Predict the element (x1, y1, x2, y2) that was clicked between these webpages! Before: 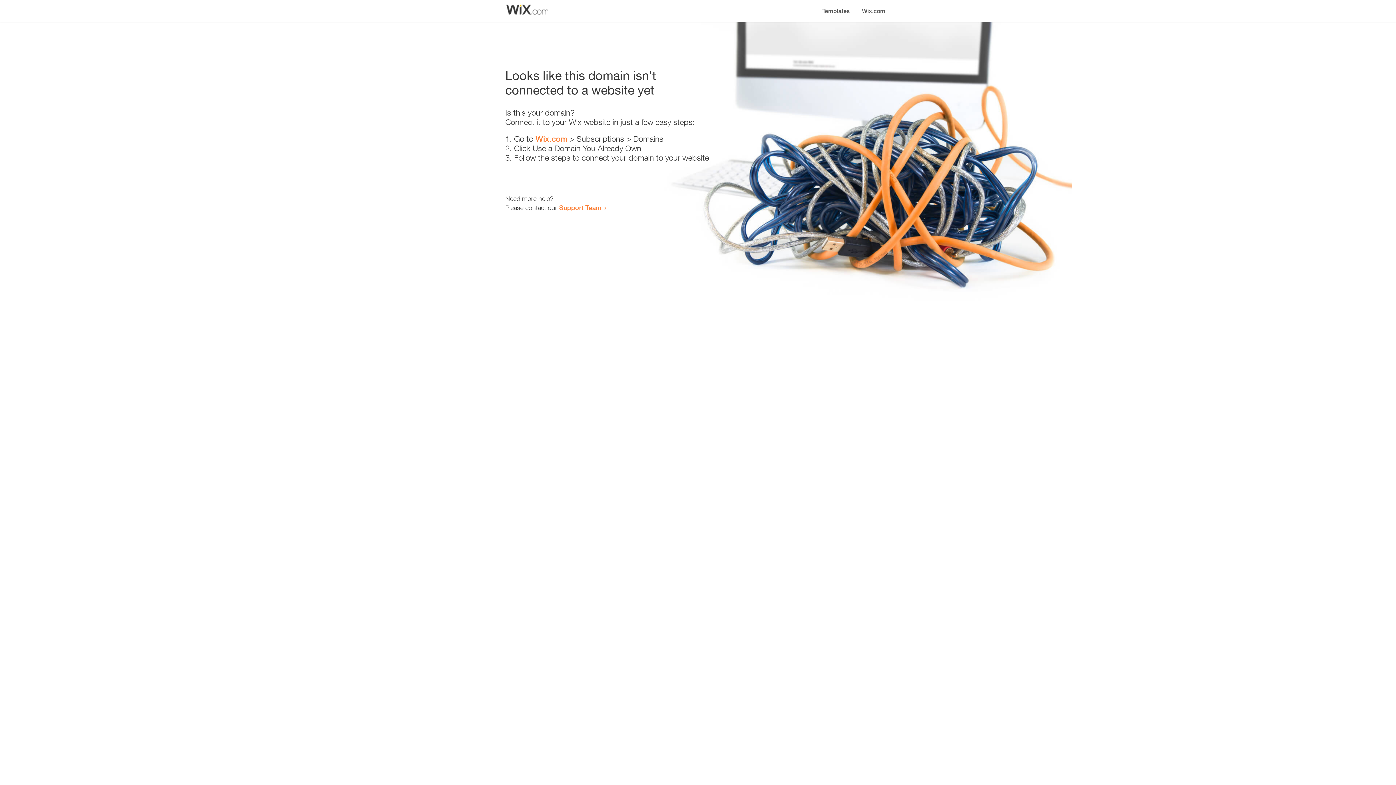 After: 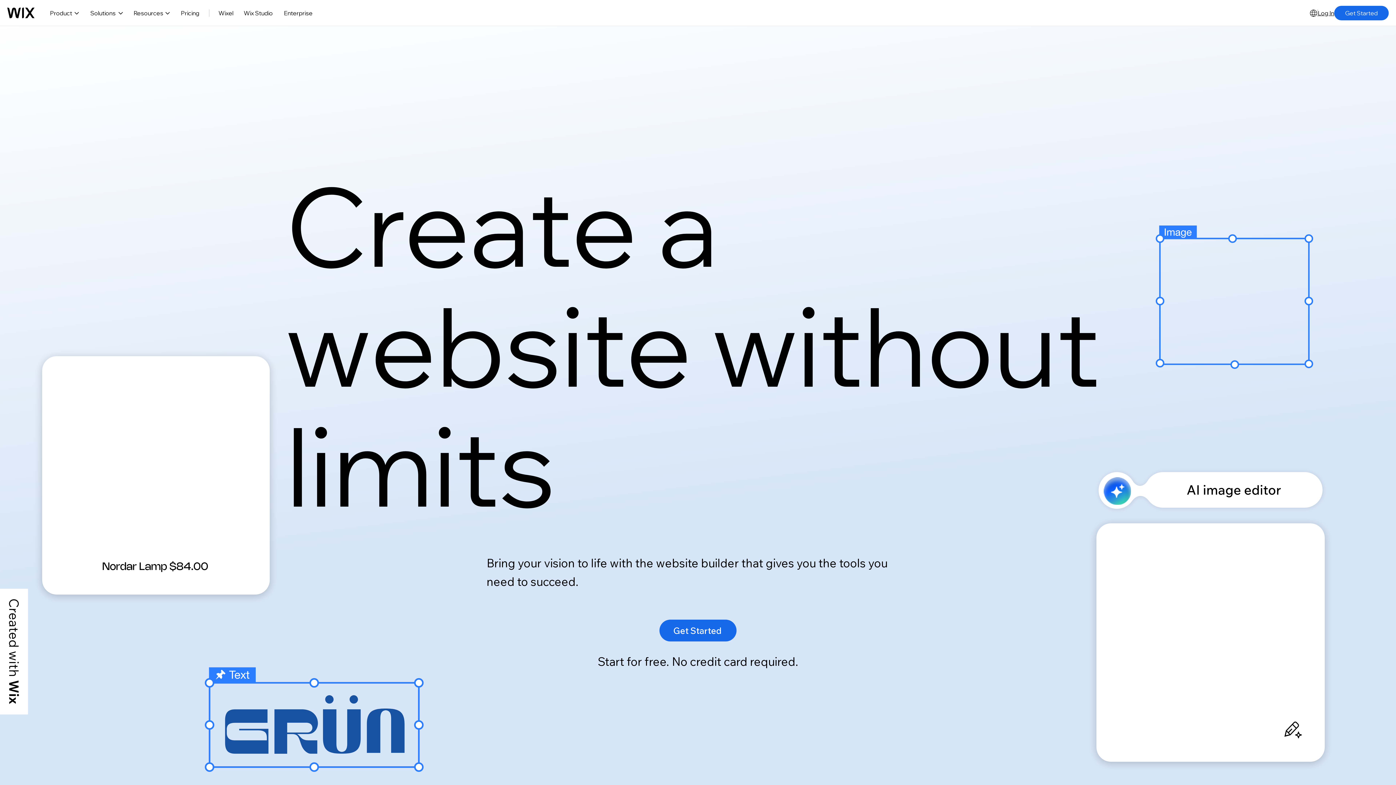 Action: bbox: (535, 134, 567, 143) label: Wix.com